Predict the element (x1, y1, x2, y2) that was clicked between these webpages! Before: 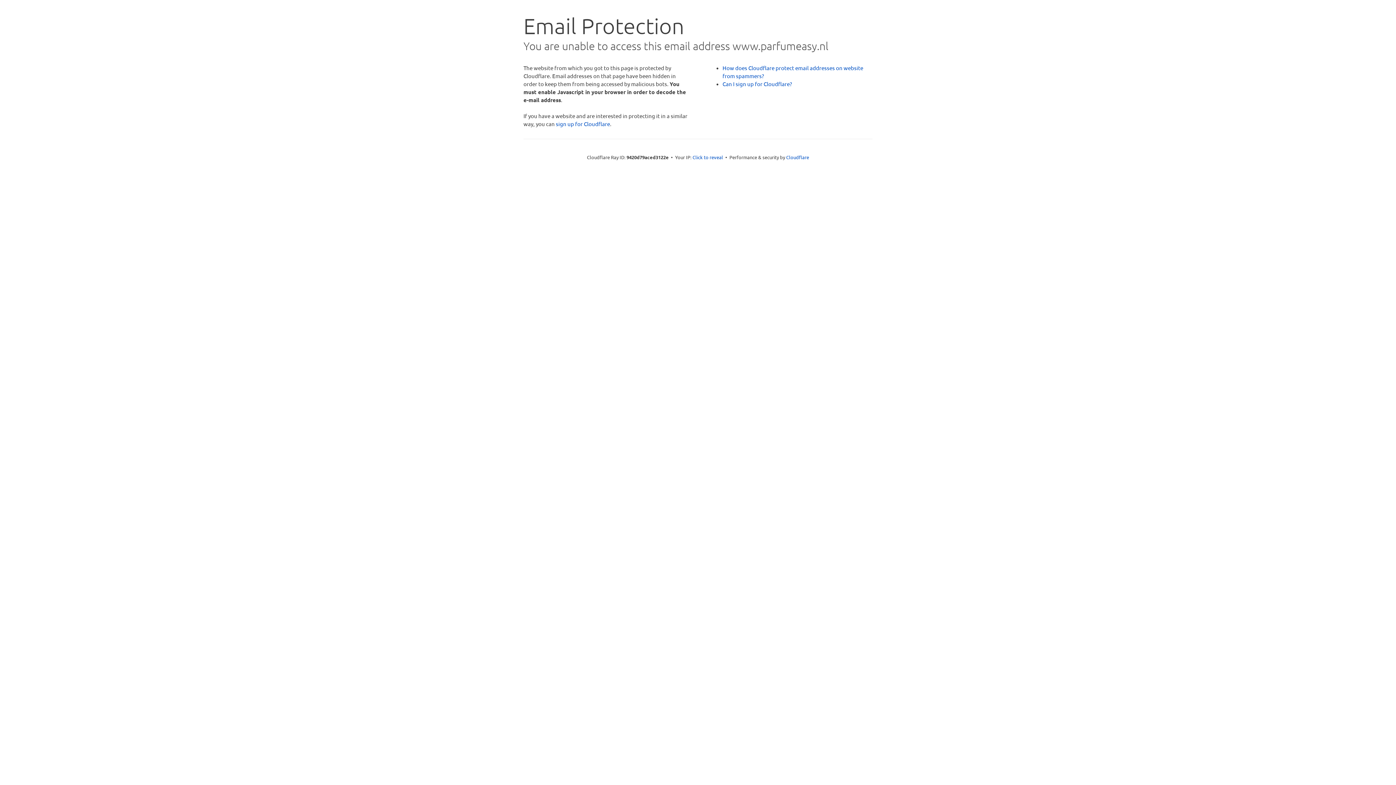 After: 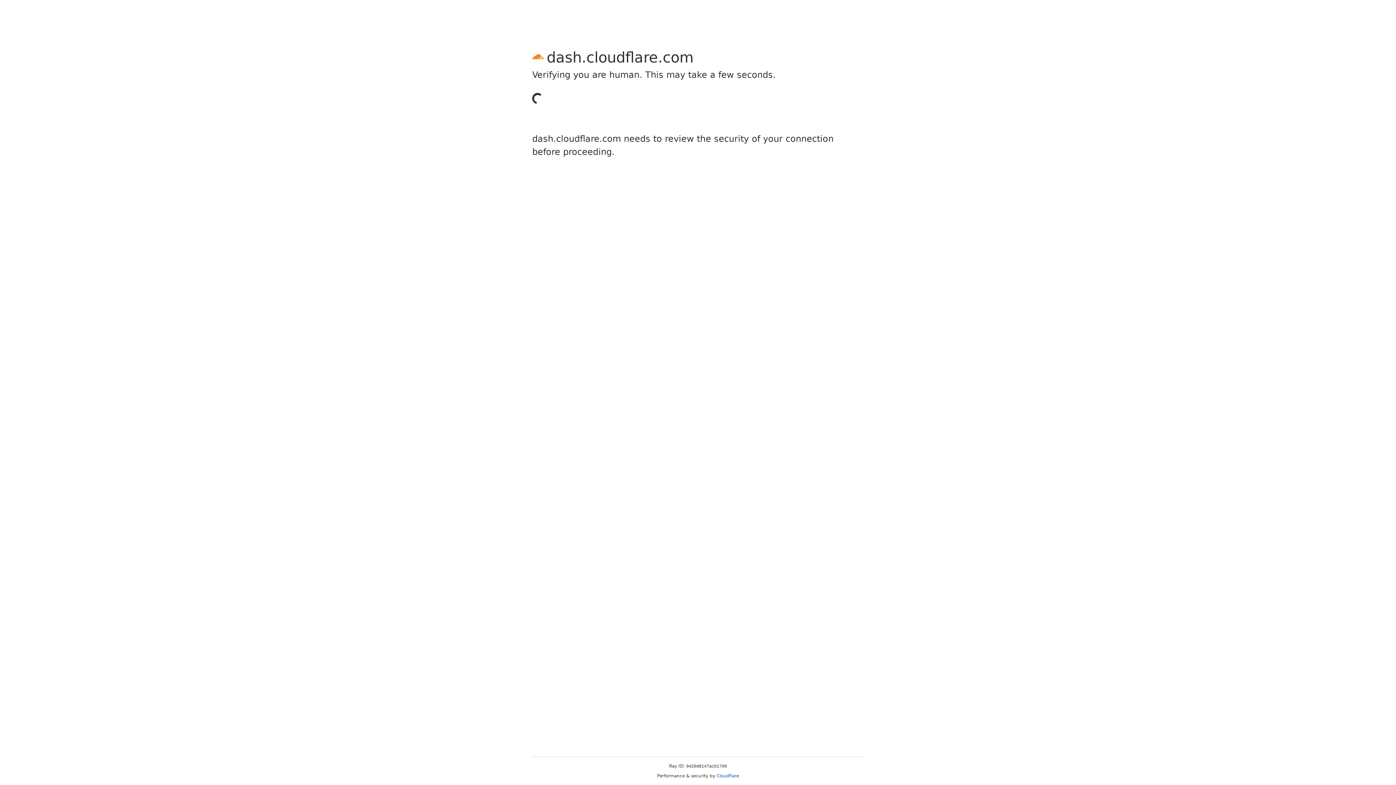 Action: bbox: (556, 120, 610, 127) label: sign up for Cloudflare